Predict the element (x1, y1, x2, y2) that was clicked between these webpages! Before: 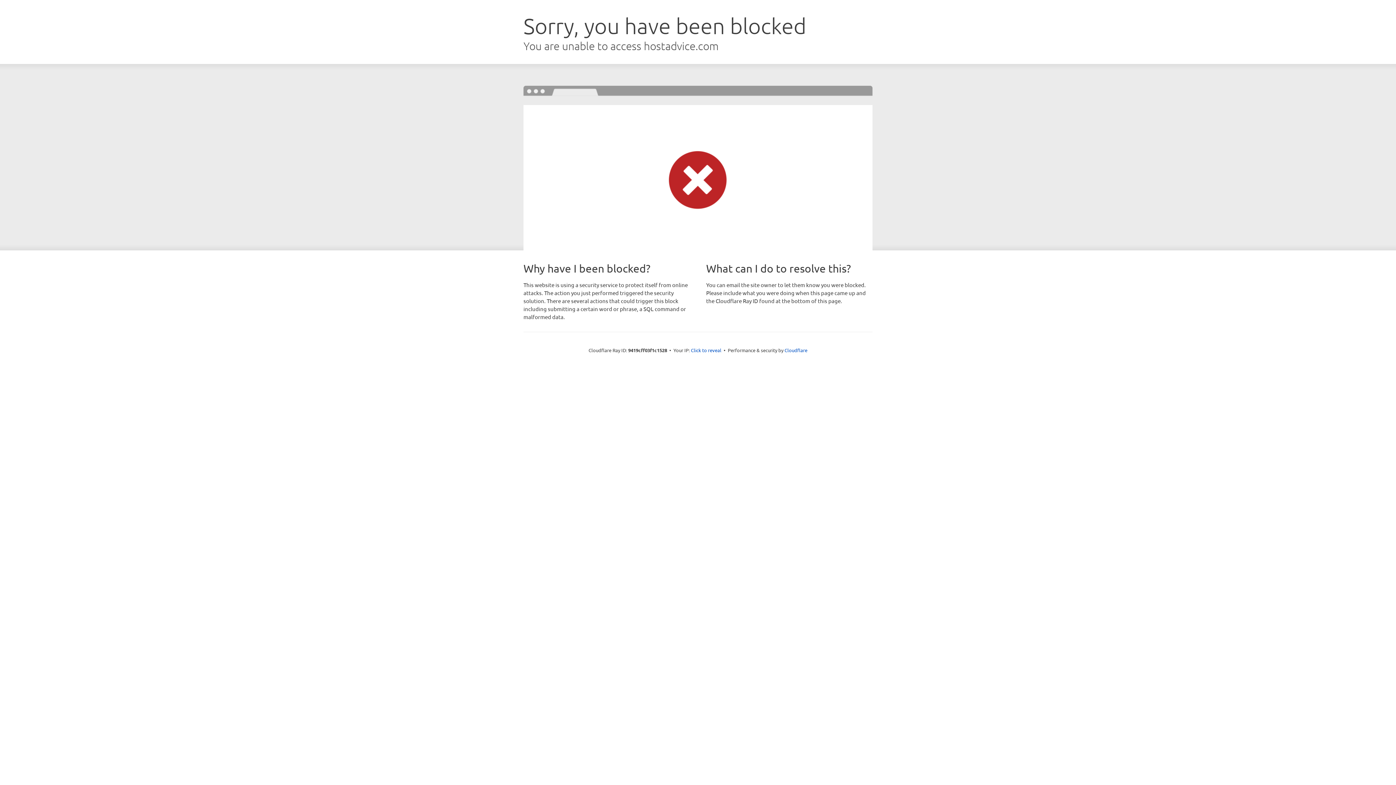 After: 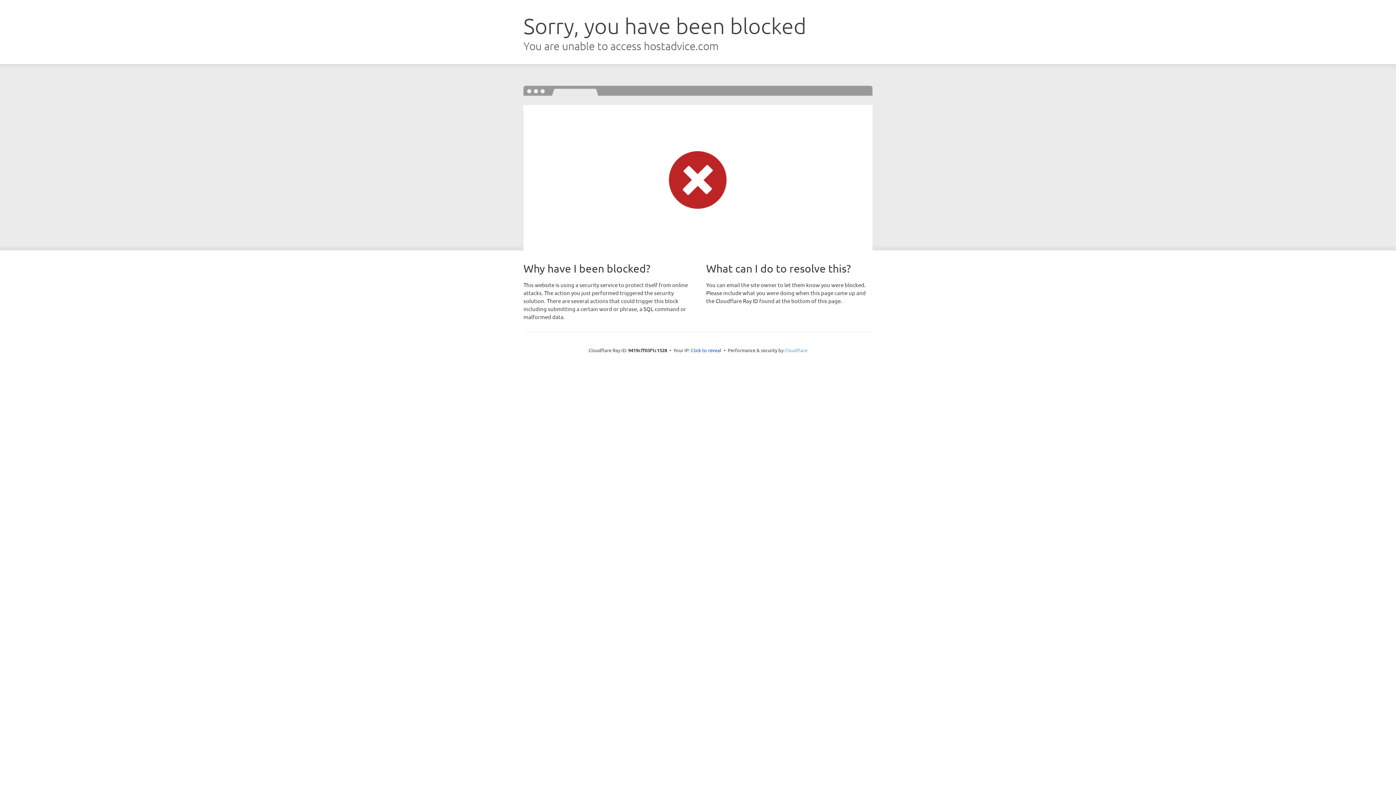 Action: label: Cloudflare bbox: (784, 347, 807, 353)